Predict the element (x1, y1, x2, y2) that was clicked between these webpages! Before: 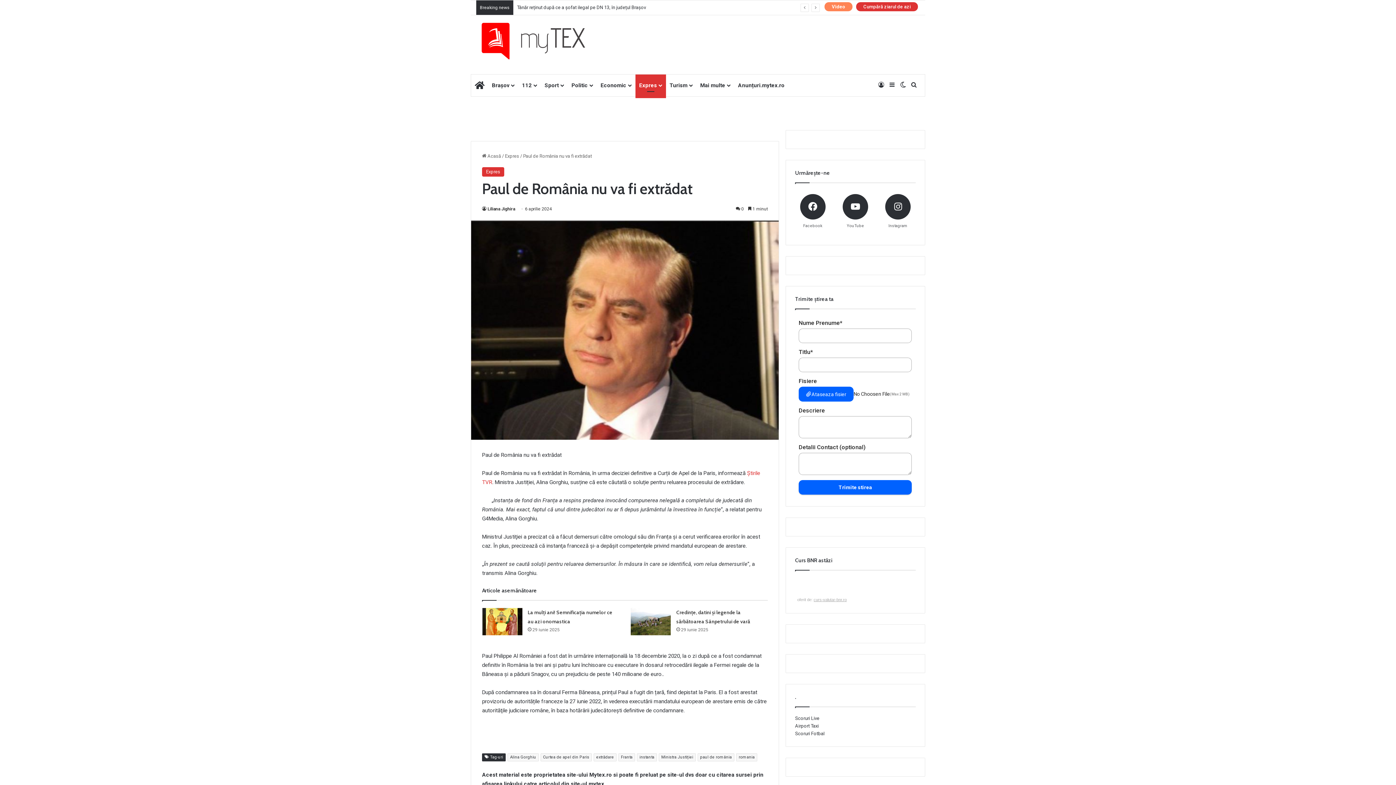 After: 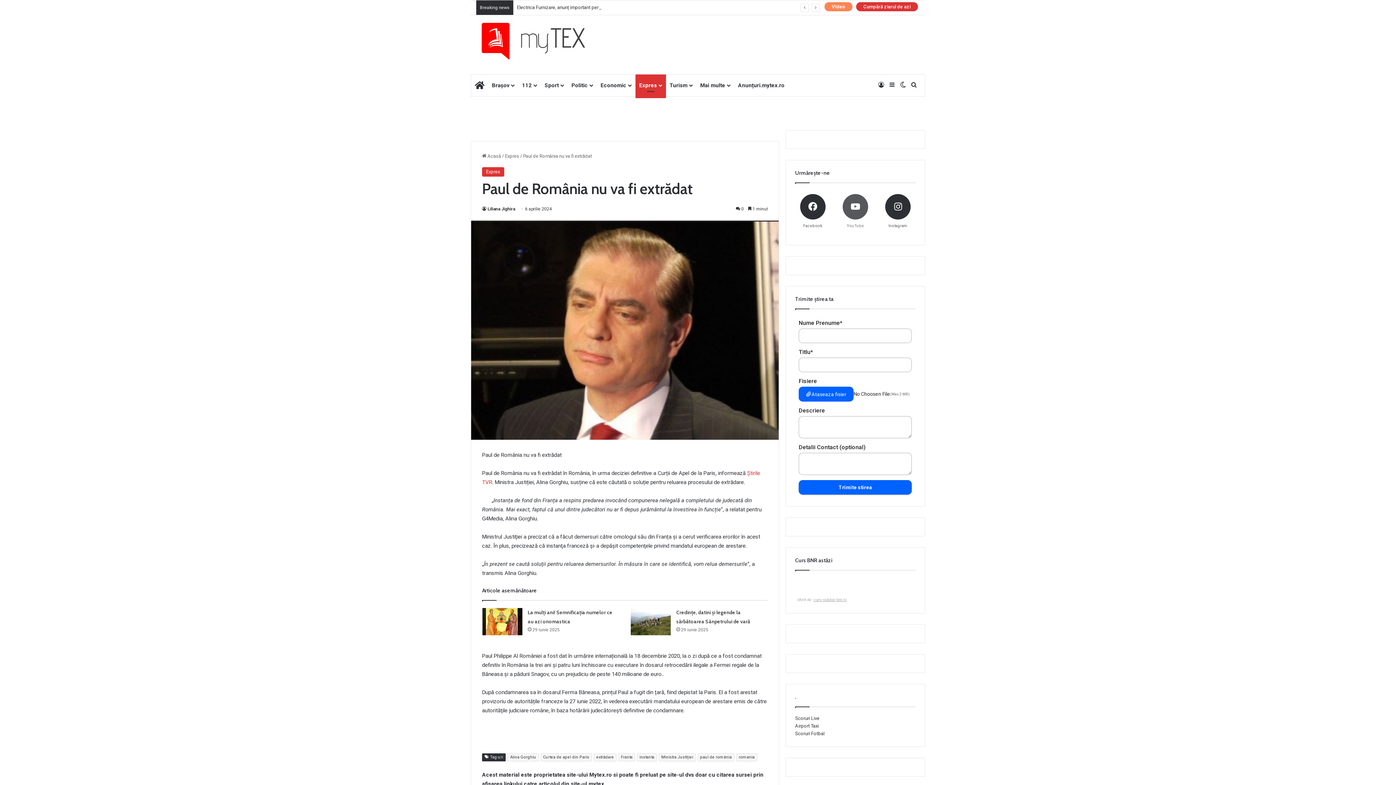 Action: bbox: (834, 190, 876, 232) label: YouTube